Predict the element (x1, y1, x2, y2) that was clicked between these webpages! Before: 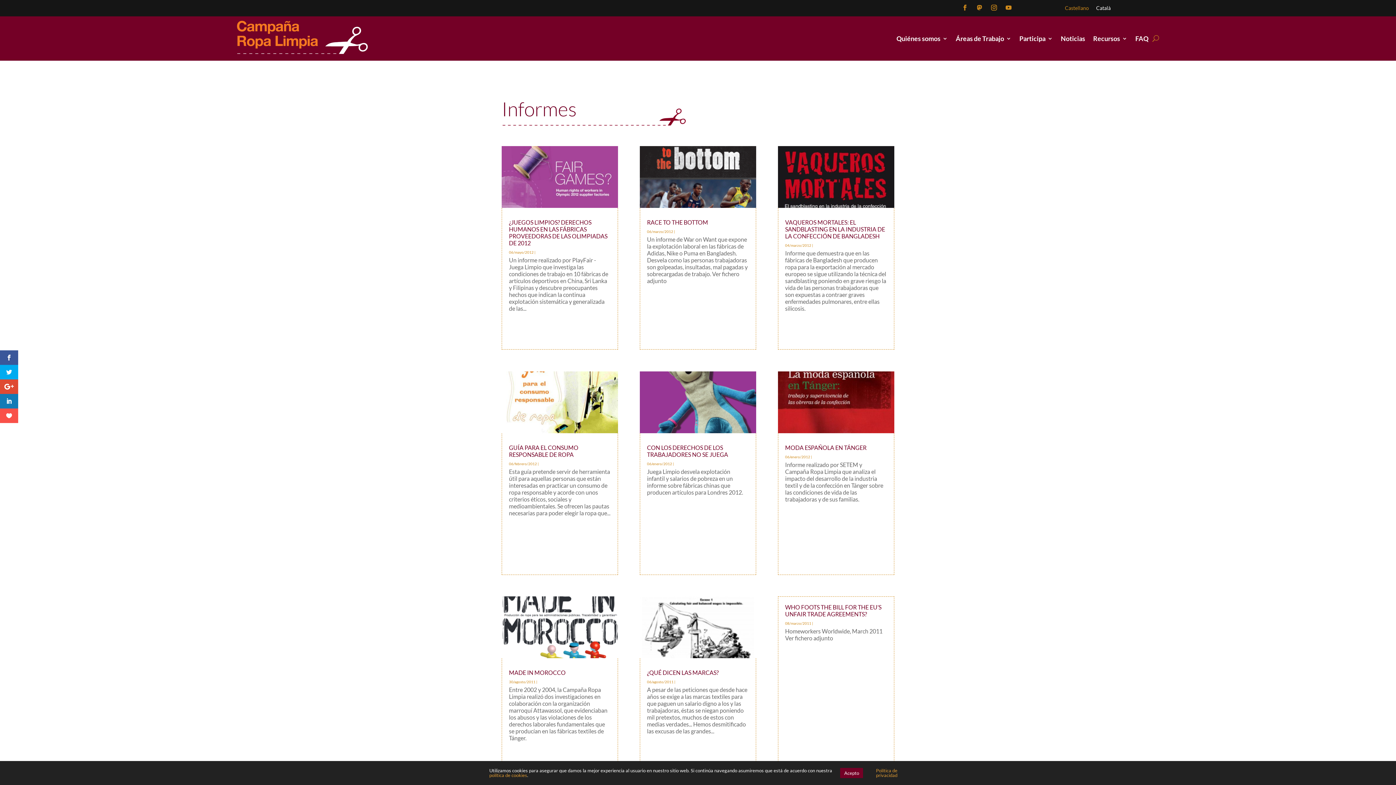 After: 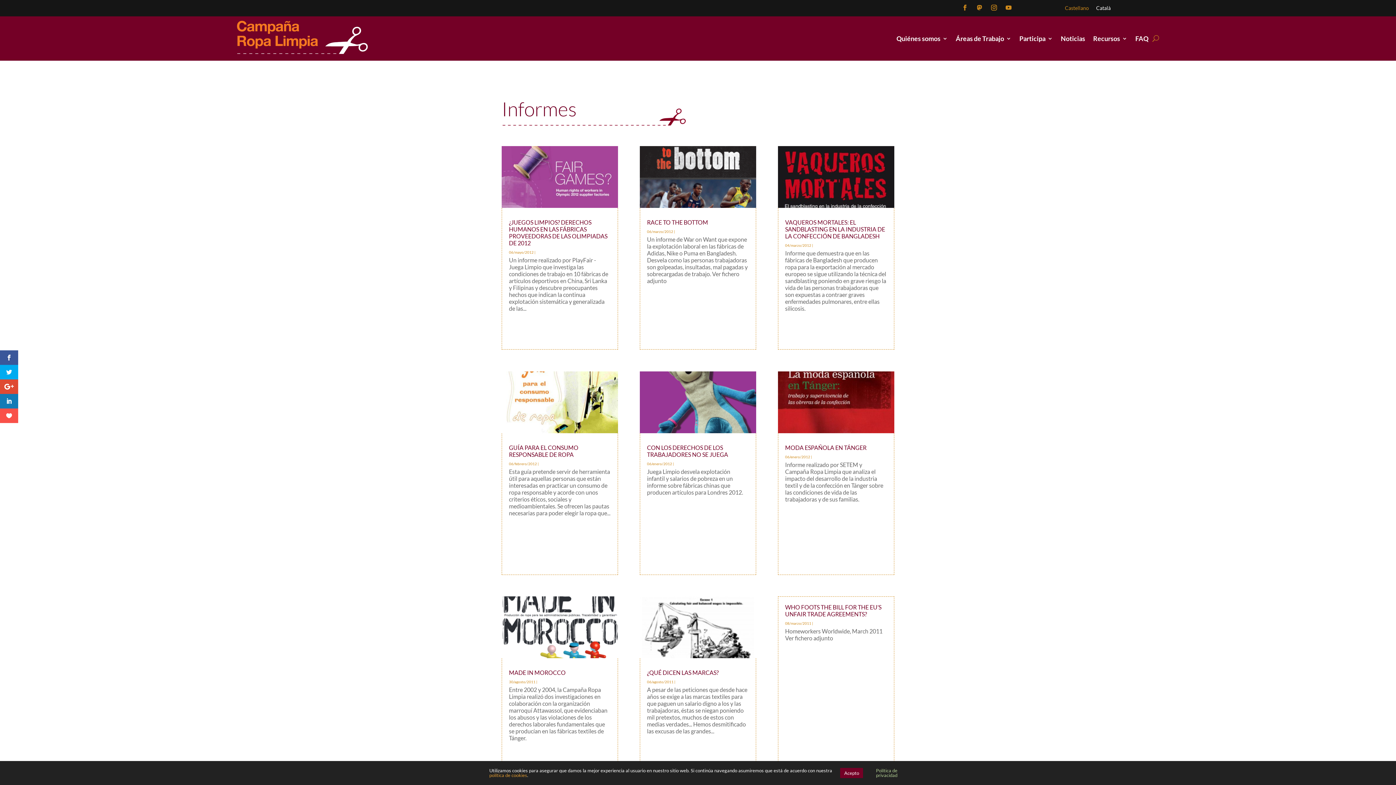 Action: label: Política de privacidad bbox: (876, 768, 897, 778)